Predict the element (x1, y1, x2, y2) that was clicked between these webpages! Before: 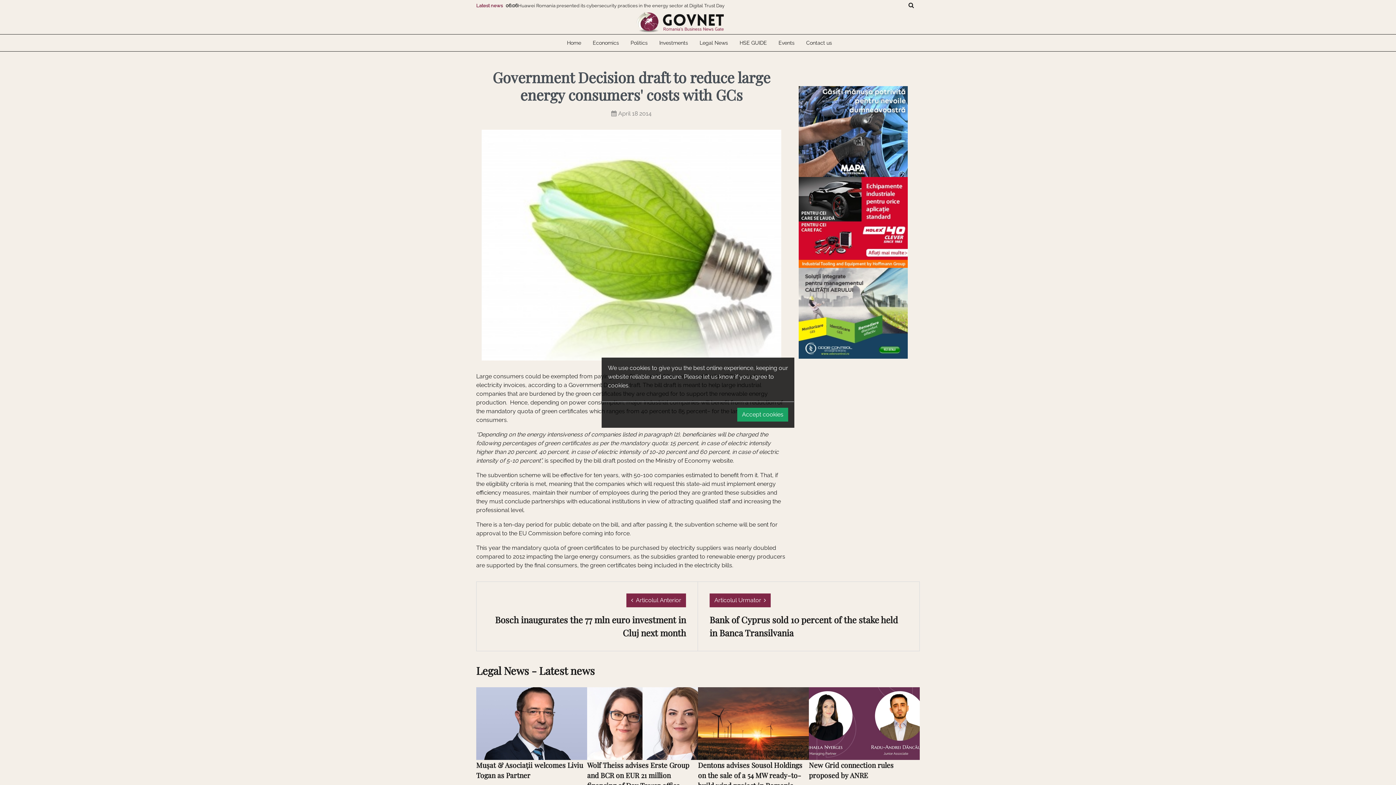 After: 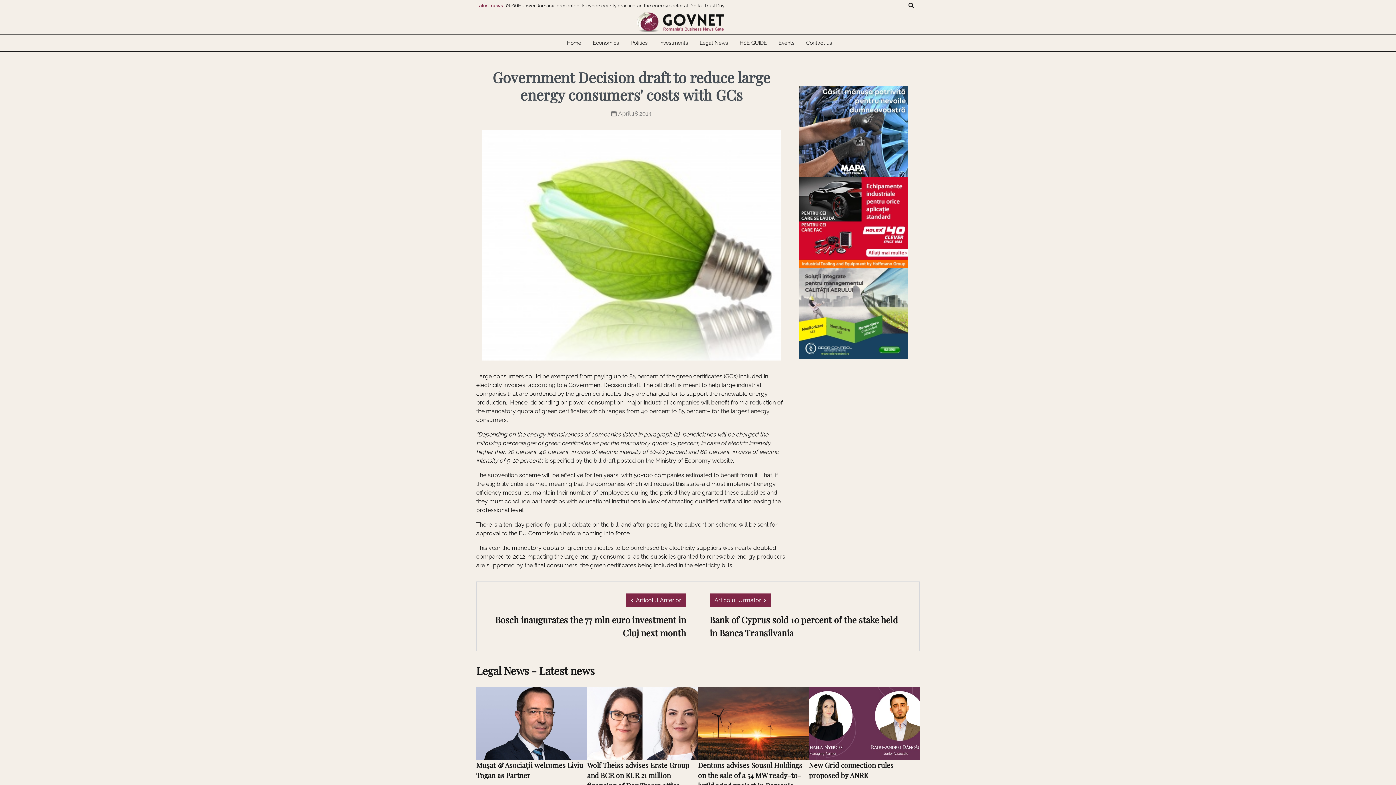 Action: label: Accept cookies bbox: (737, 407, 788, 421)